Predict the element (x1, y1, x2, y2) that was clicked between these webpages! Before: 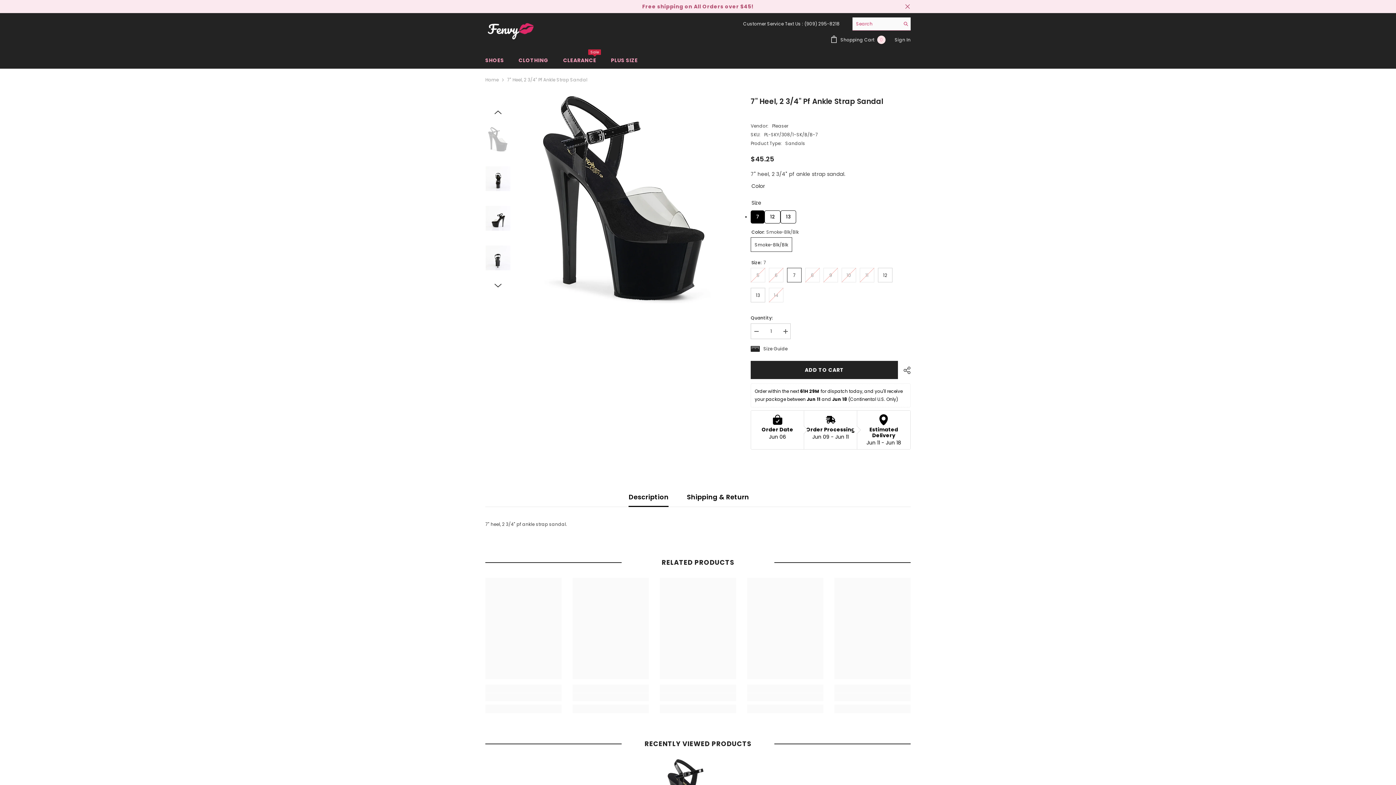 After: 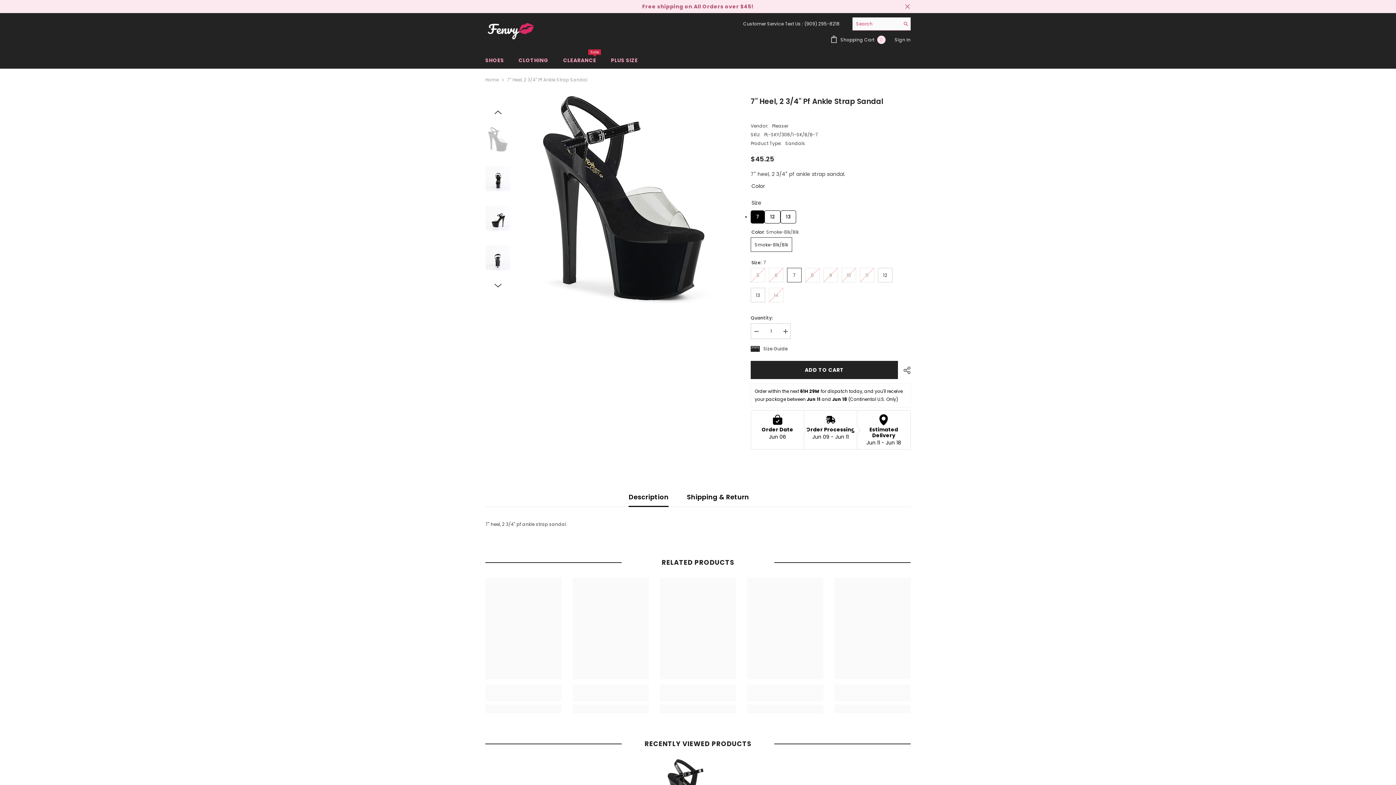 Action: label: Decrease quantity for 7&quot; Heel, 2 3/4&quot; Pf Ankle Strap Sandal bbox: (750, 323, 761, 340)